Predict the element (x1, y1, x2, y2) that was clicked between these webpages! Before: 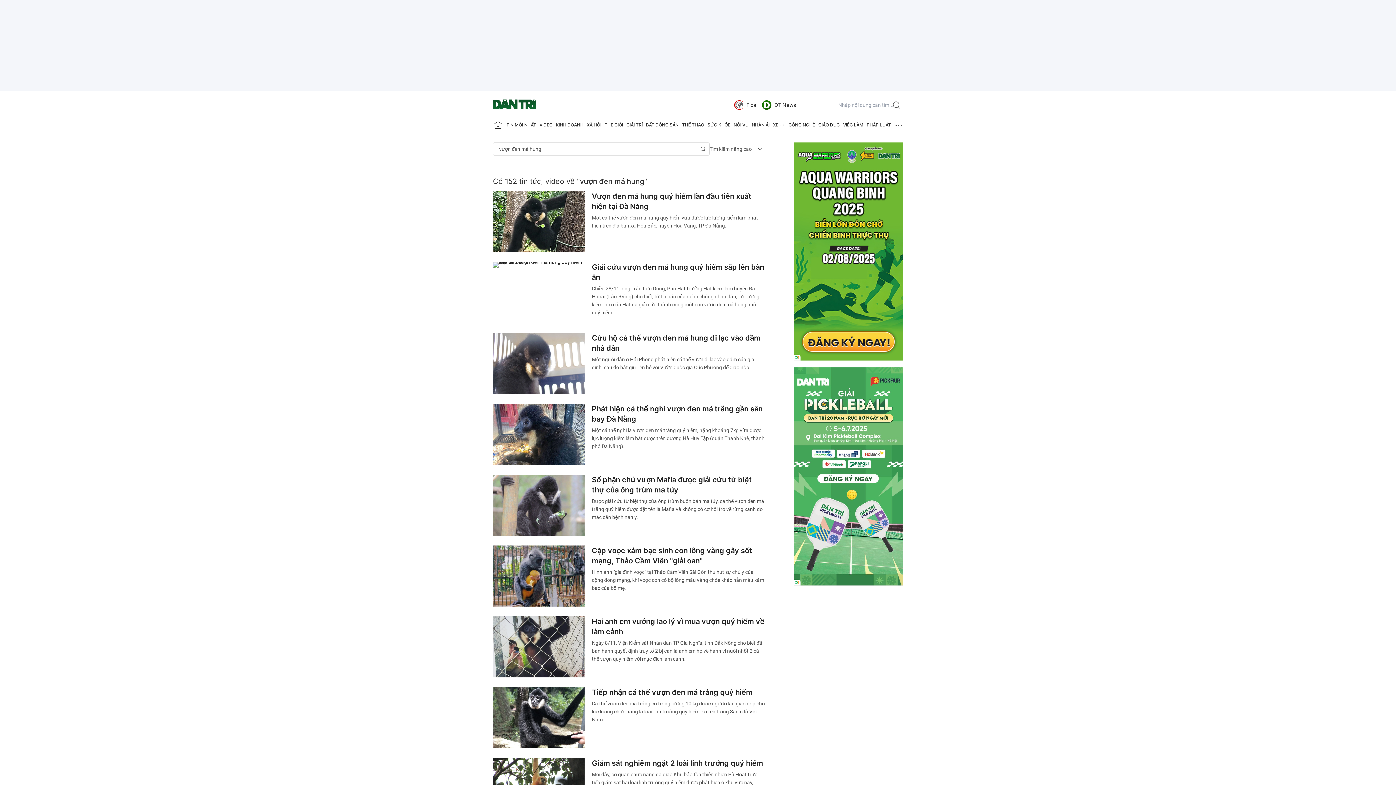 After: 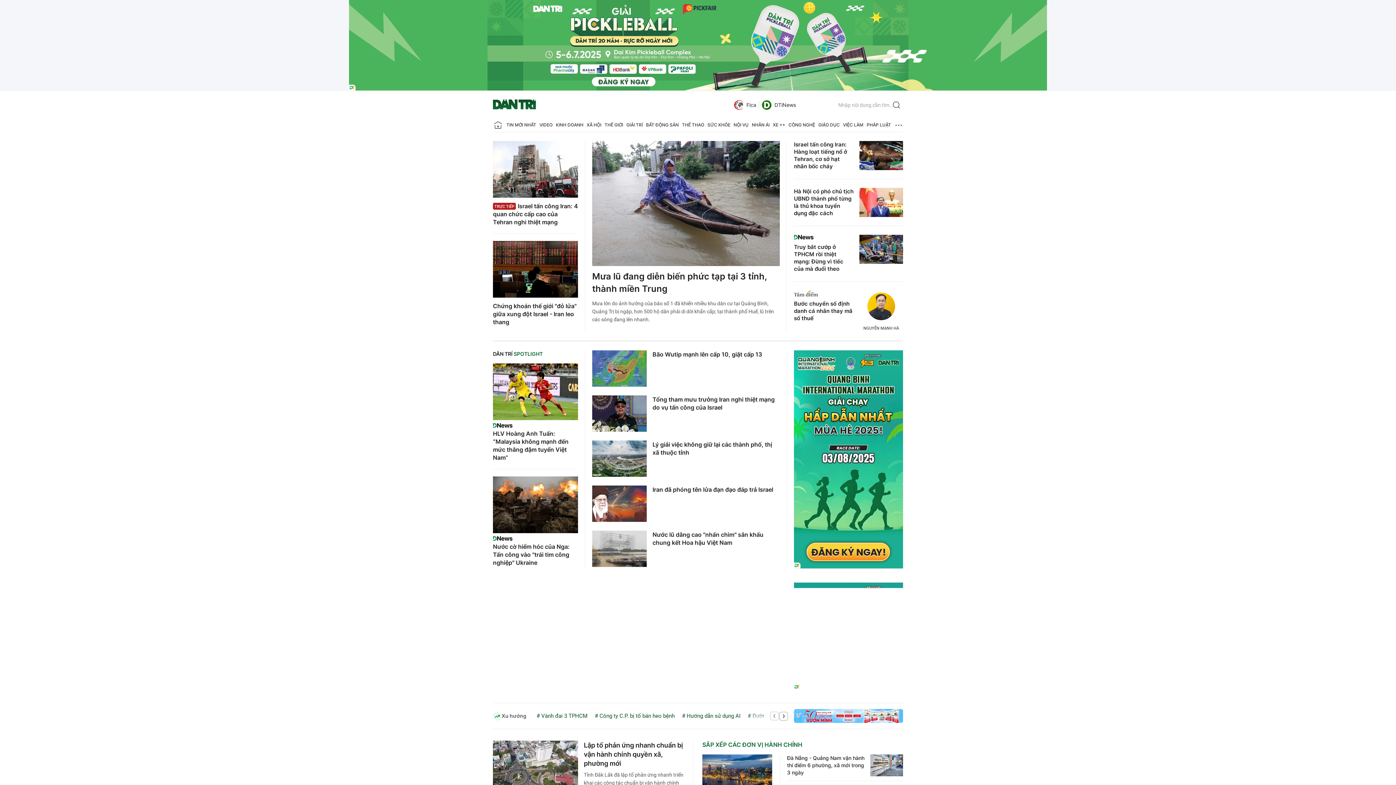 Action: bbox: (493, 118, 503, 132) label: Báo điện tử Dân trí - Tin tức cập nhật liên tục 24/7